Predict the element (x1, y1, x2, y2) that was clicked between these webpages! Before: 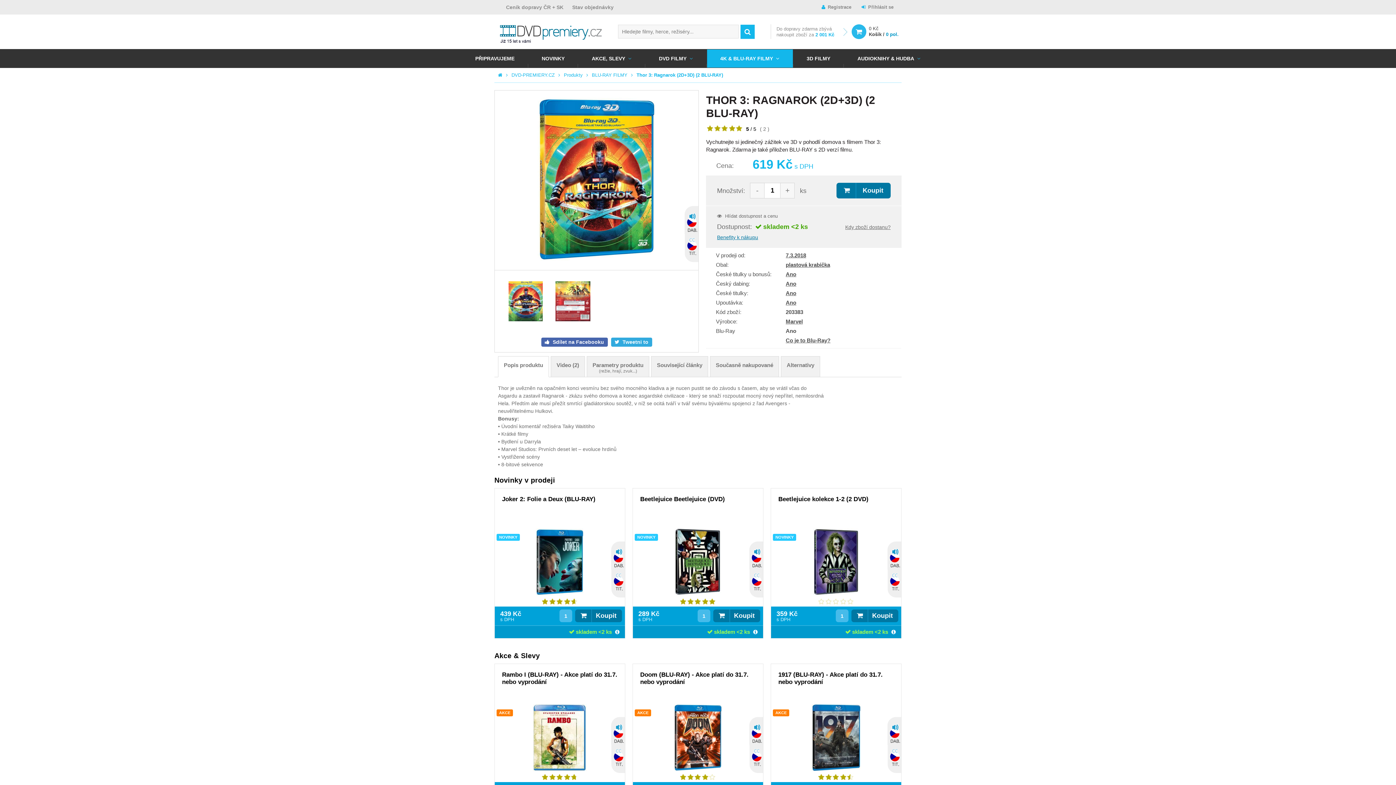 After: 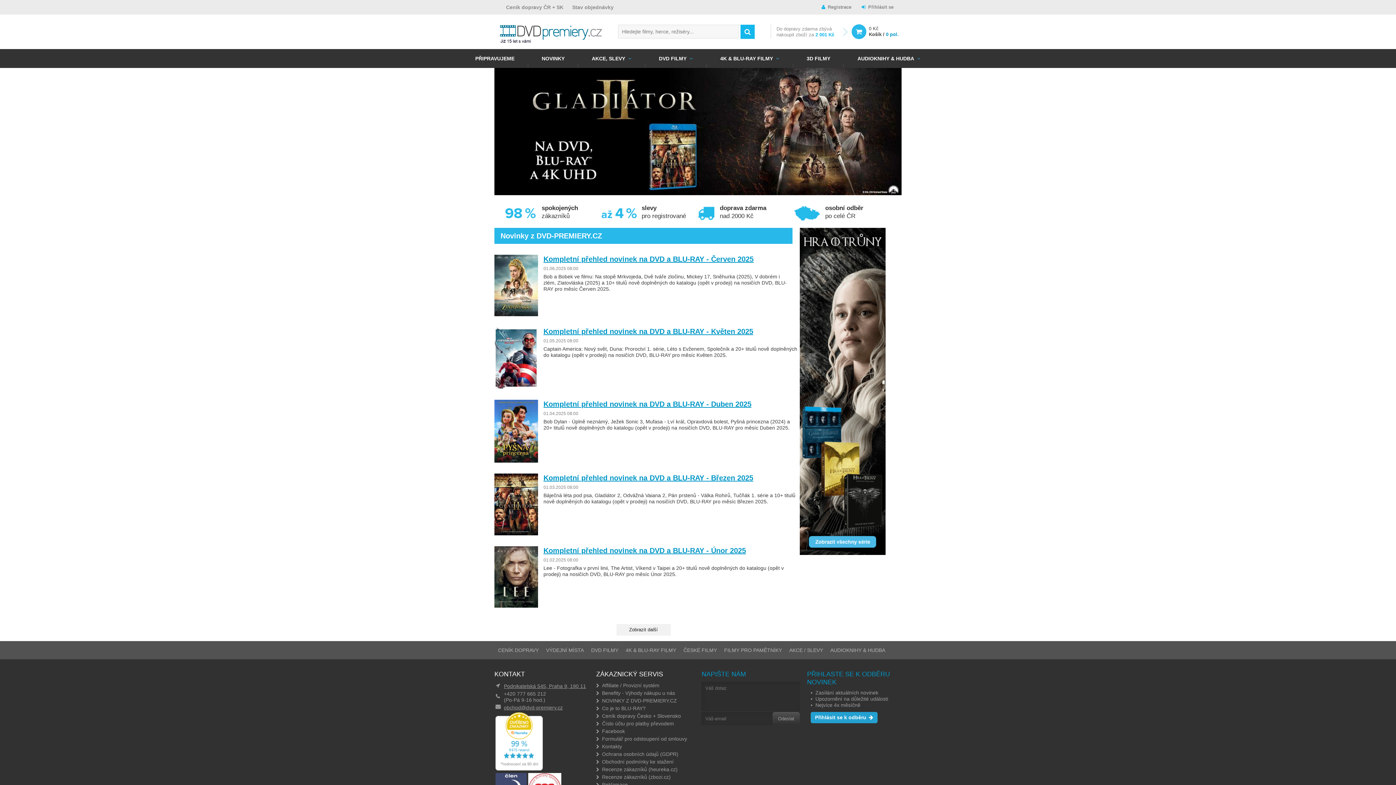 Action: bbox: (494, 72, 506, 77)